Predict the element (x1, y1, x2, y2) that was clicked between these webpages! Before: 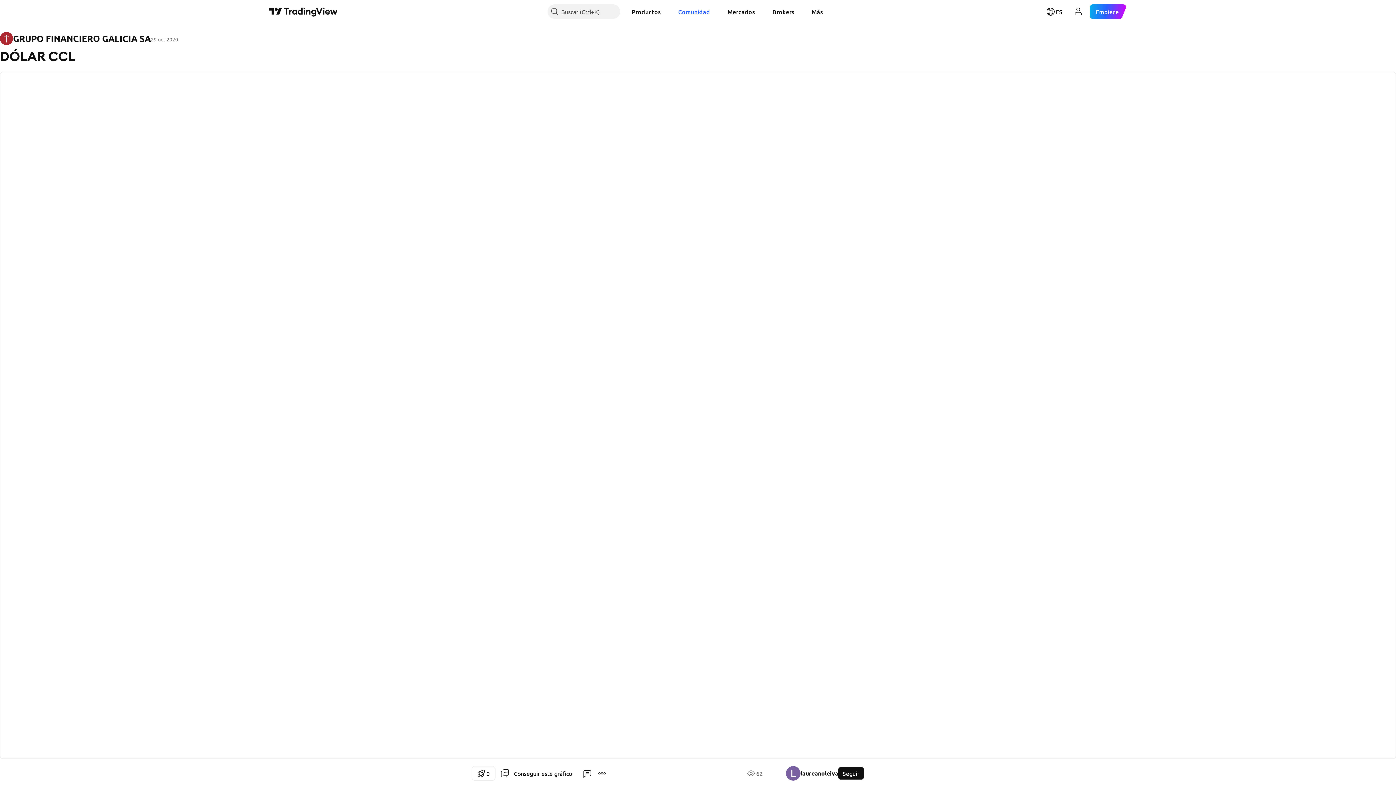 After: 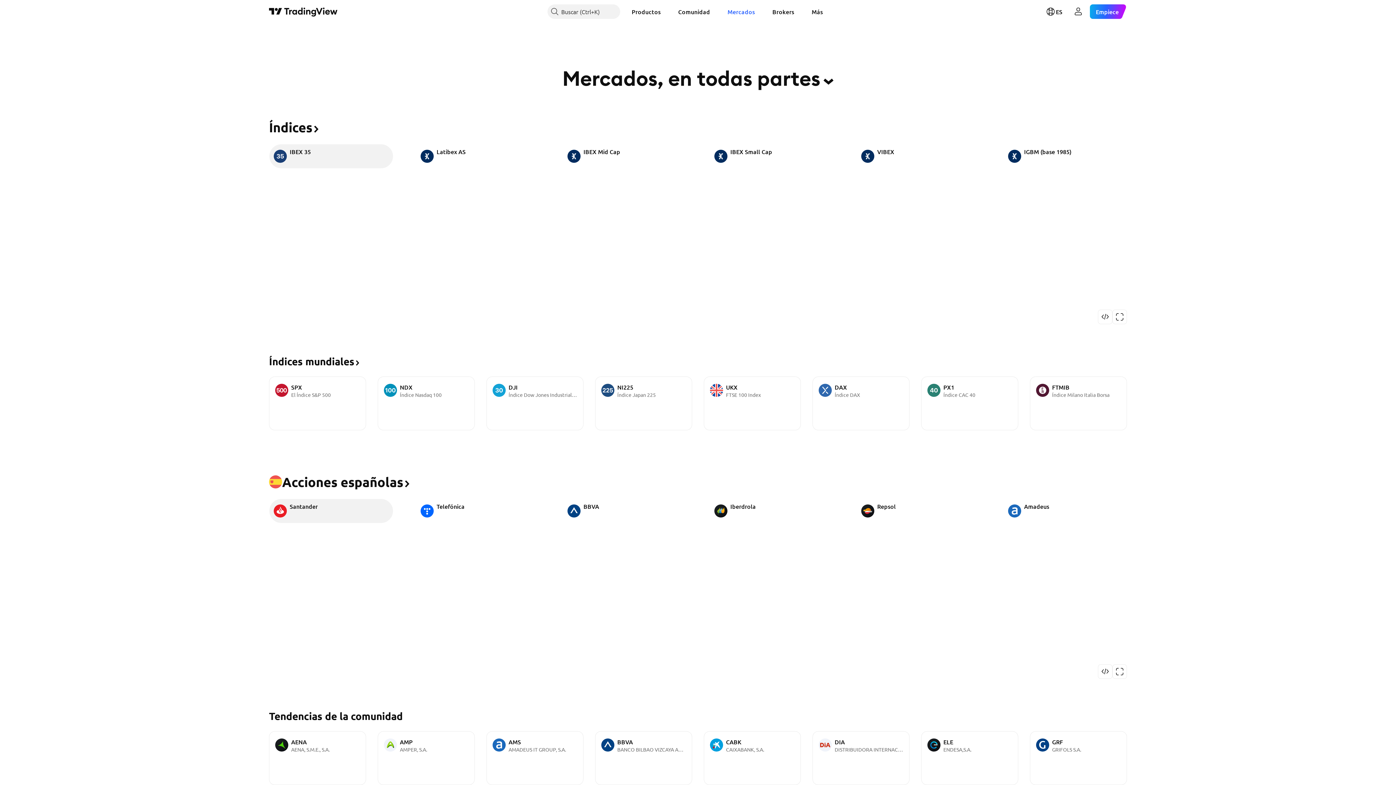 Action: bbox: (721, 4, 760, 18) label: Mercados